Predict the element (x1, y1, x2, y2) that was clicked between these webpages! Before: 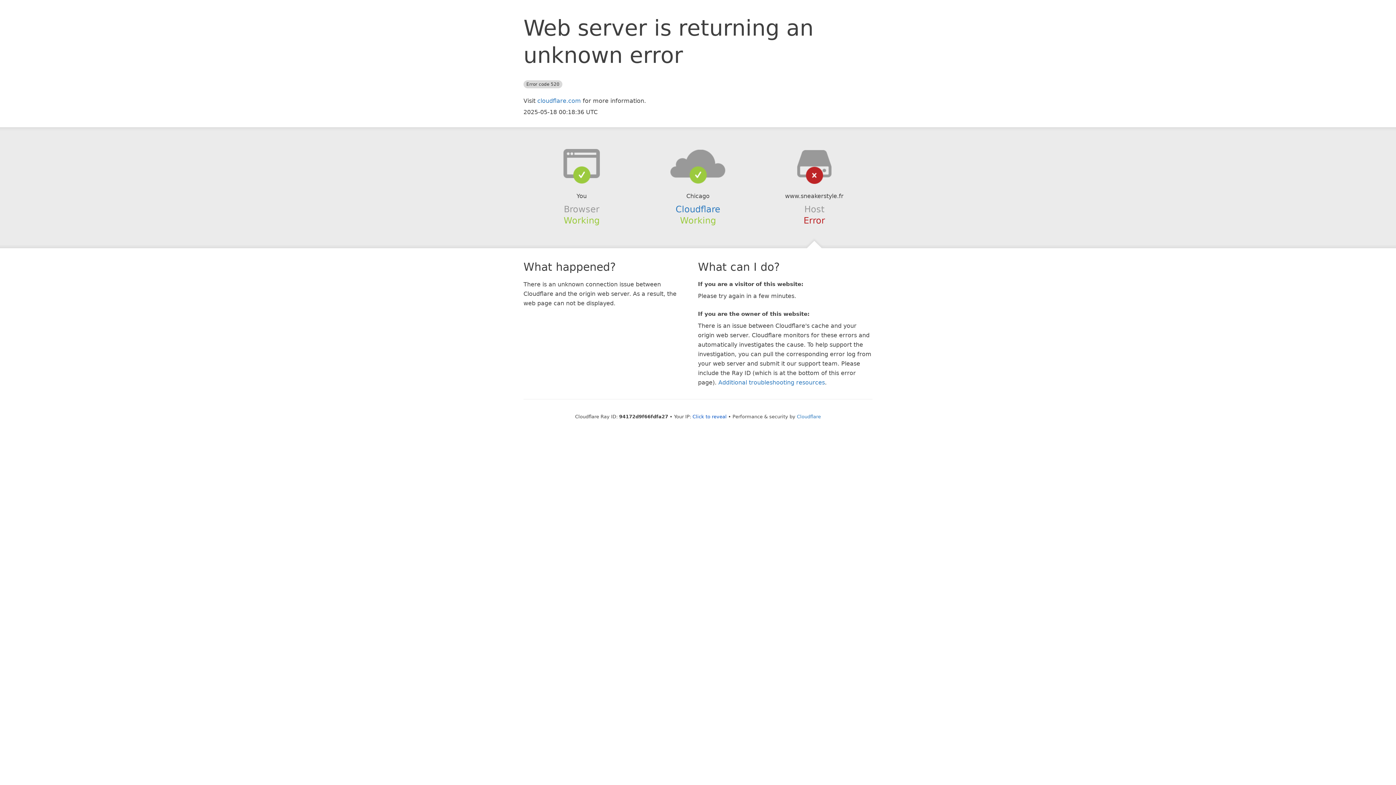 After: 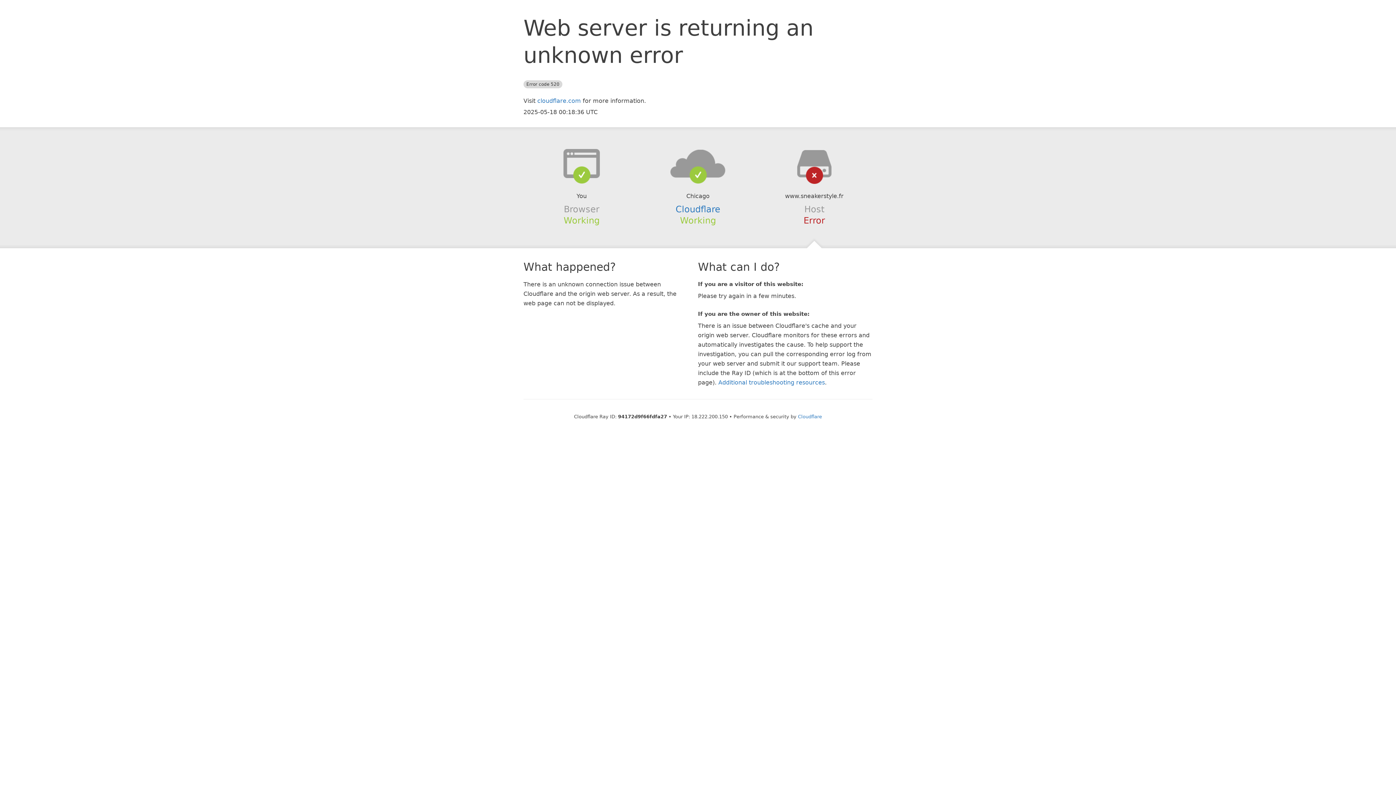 Action: label: Click to reveal bbox: (692, 414, 726, 419)